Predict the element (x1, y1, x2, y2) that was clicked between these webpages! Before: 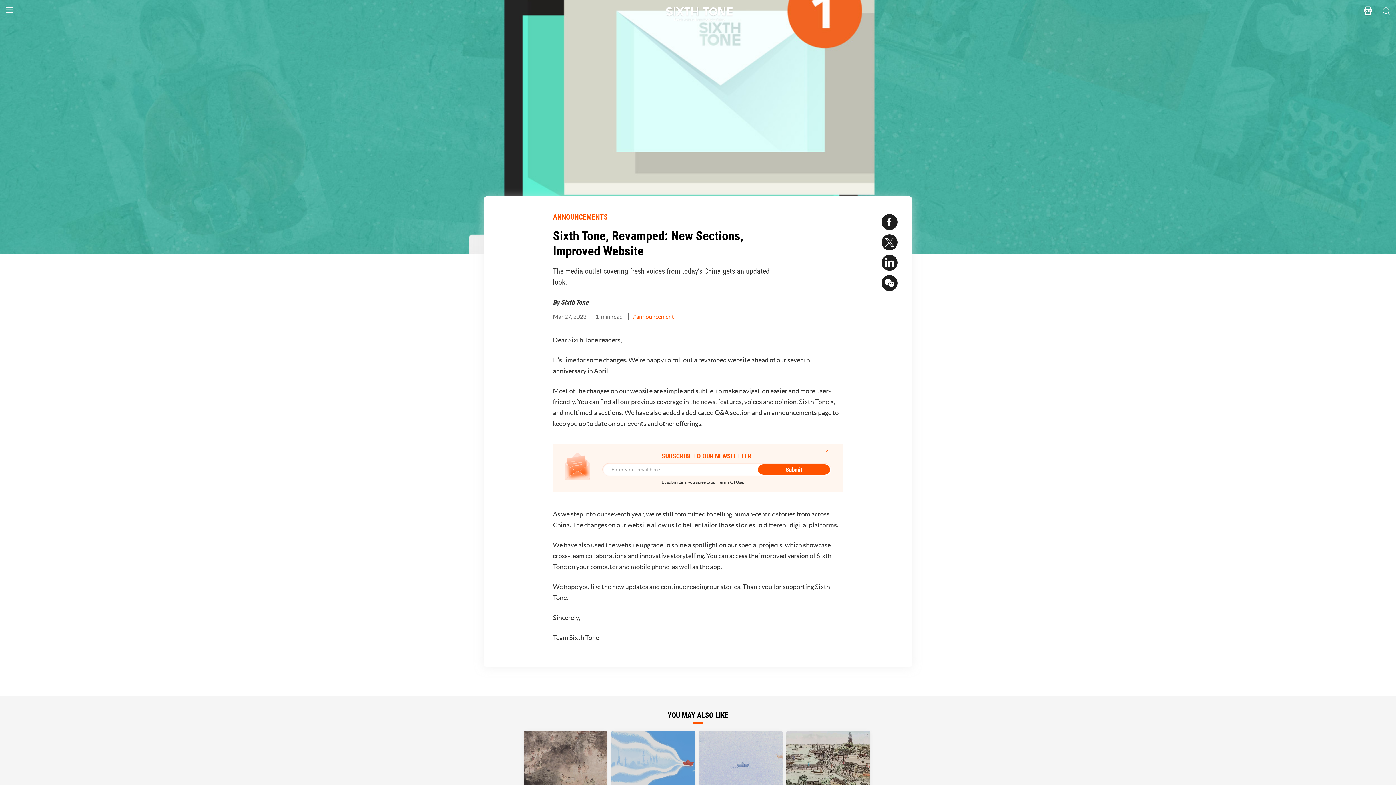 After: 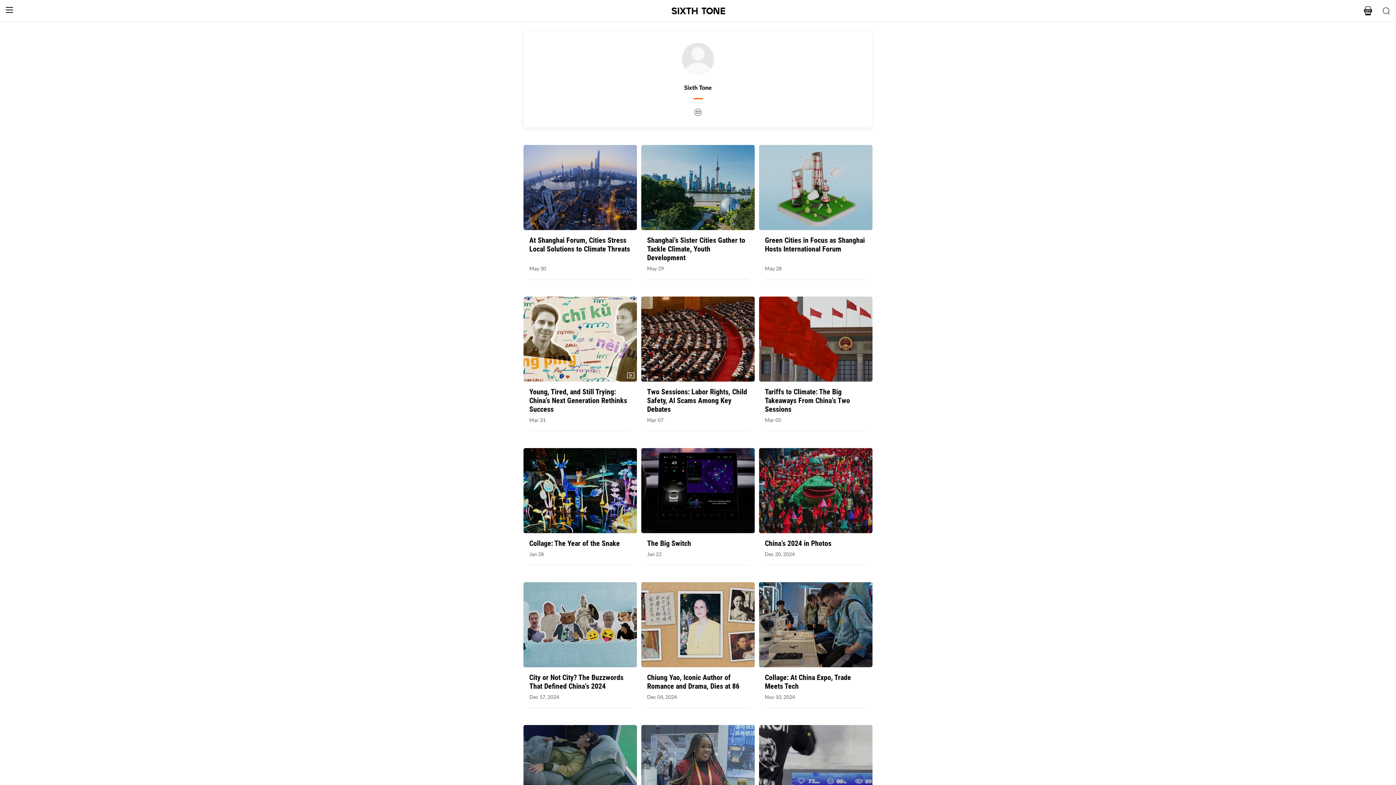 Action: bbox: (561, 297, 588, 306) label: Sixth Tone